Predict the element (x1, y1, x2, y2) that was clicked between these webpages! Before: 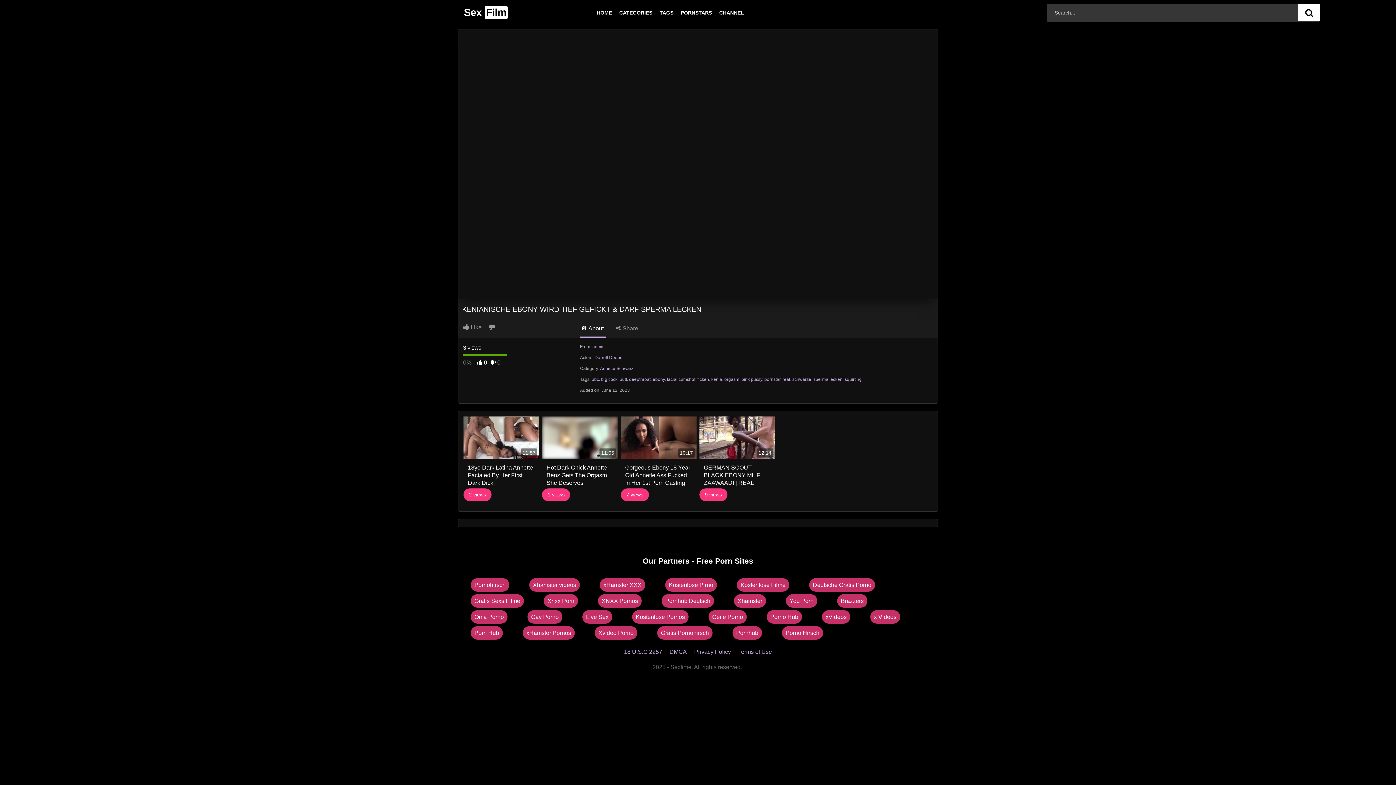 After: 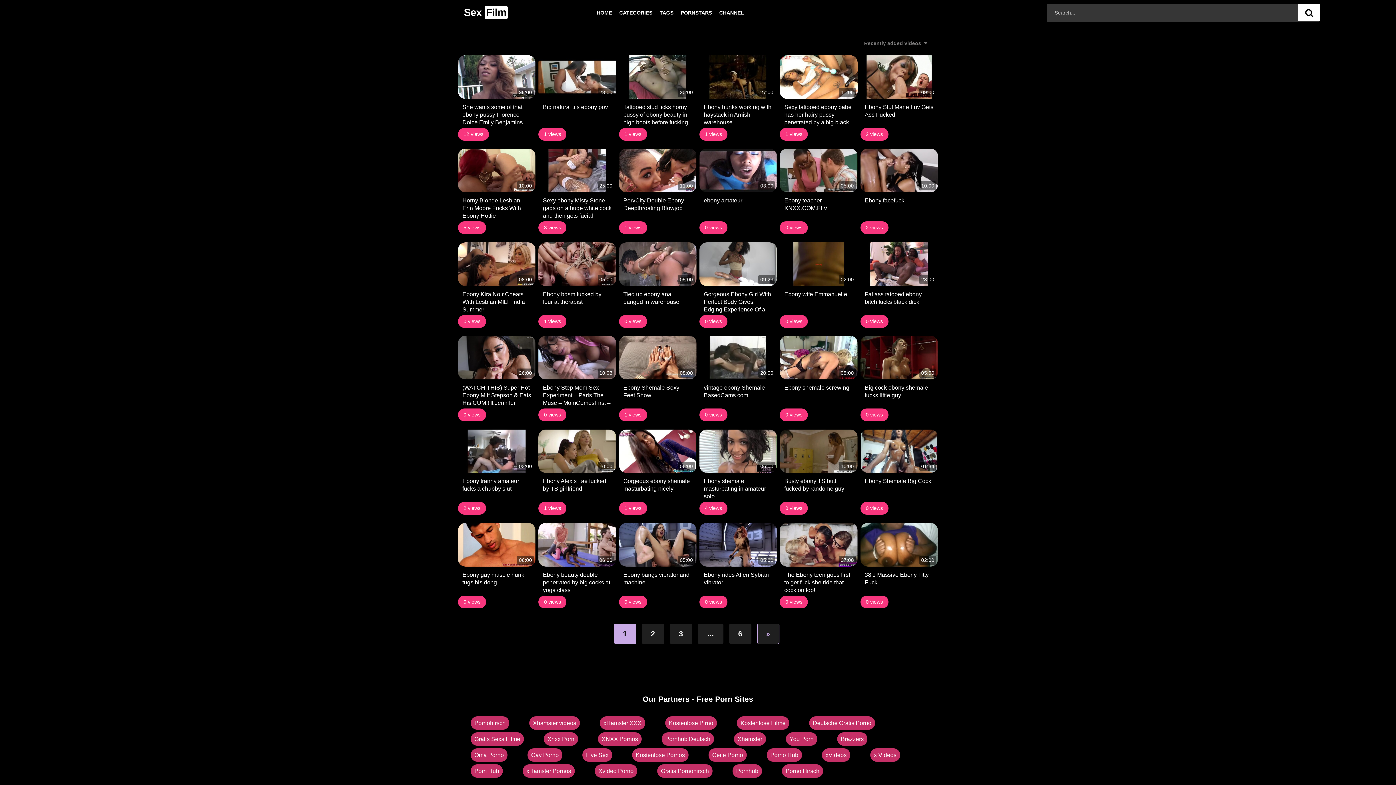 Action: bbox: (652, 377, 664, 382) label: ebony